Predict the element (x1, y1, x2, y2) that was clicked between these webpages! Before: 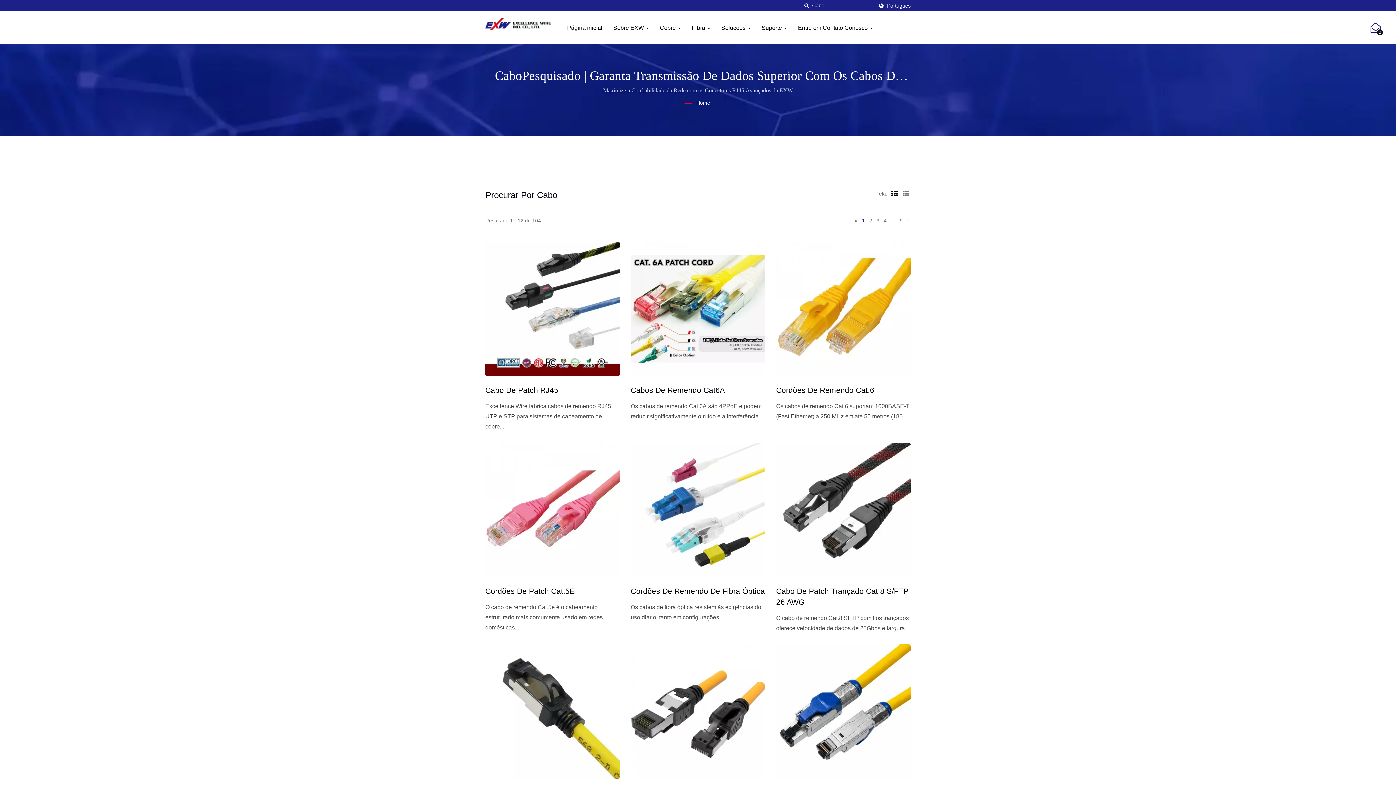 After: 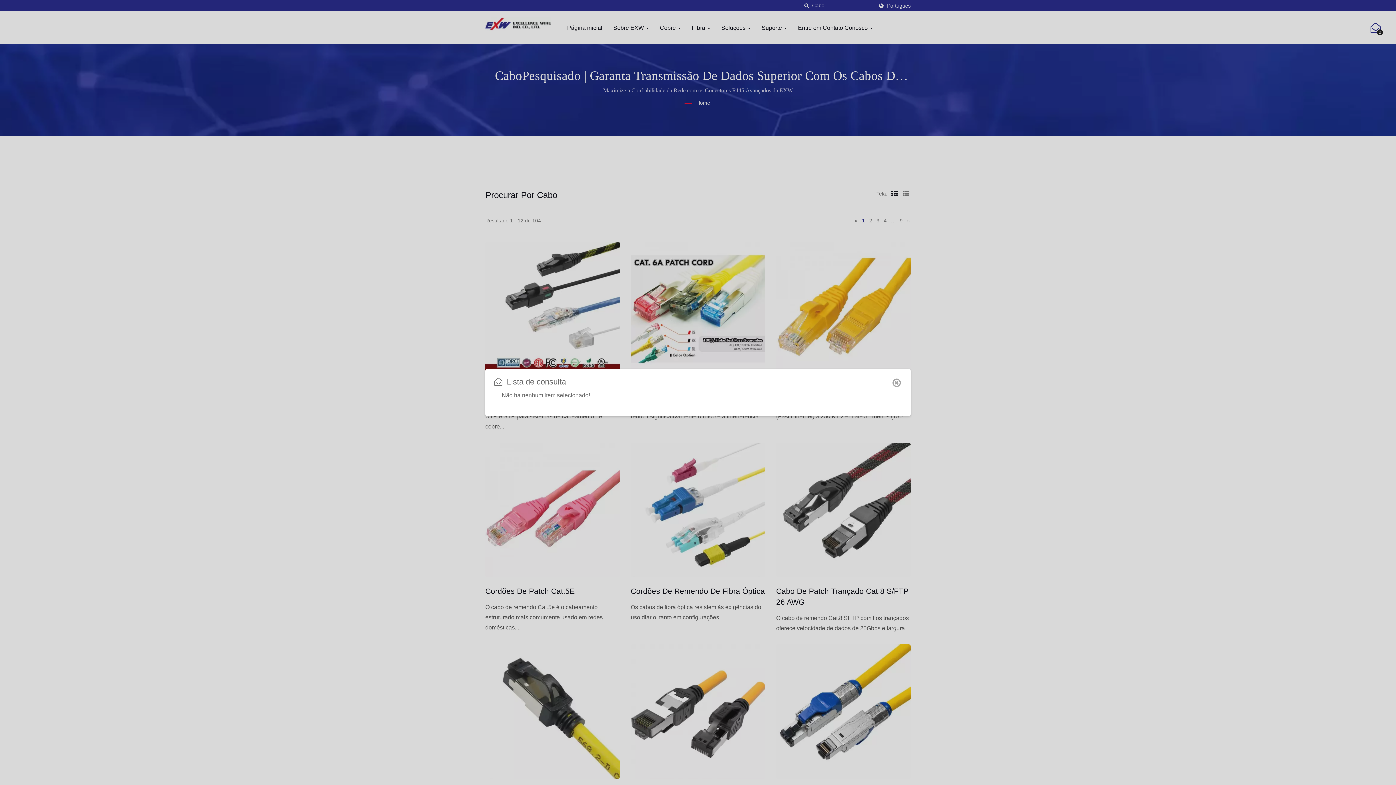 Action: label: 0 bbox: (1370, 22, 1381, 33)